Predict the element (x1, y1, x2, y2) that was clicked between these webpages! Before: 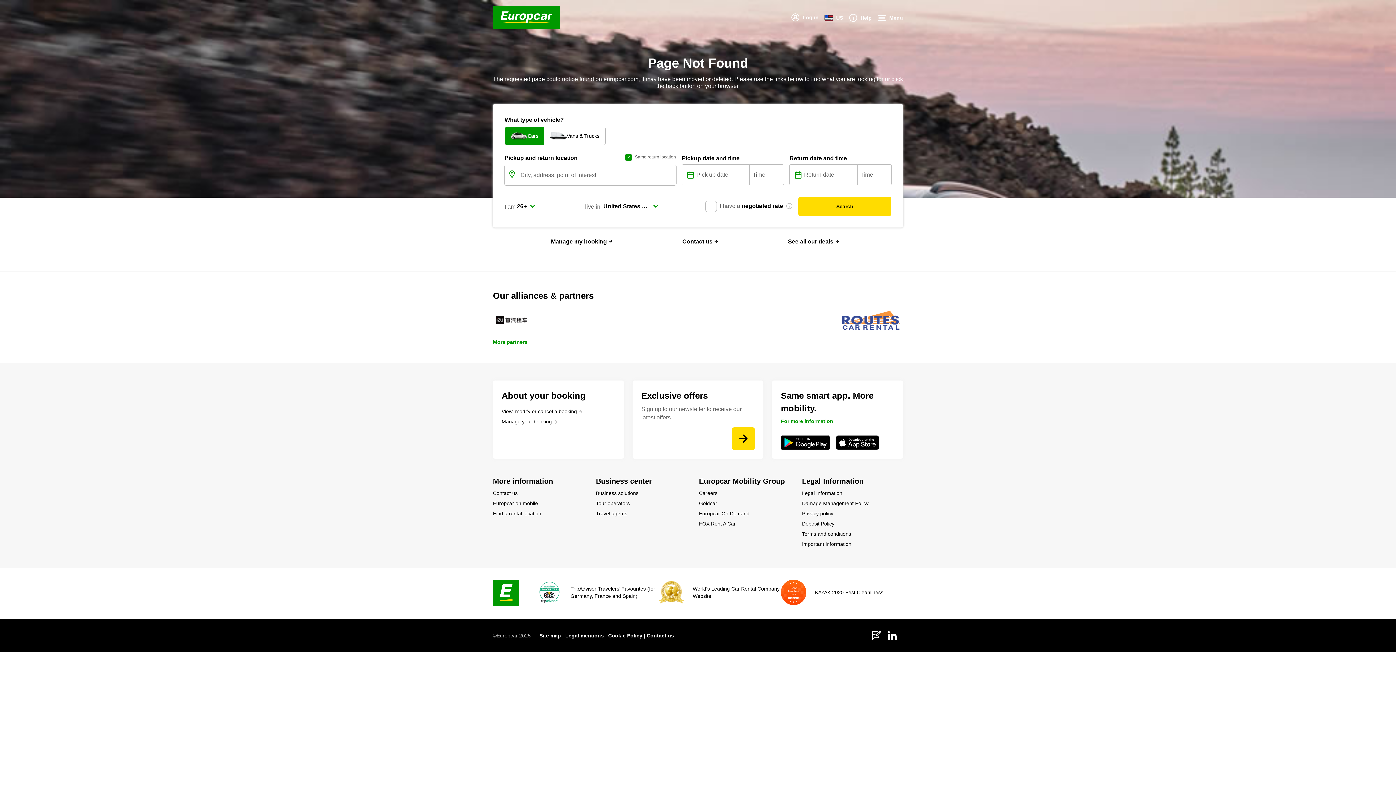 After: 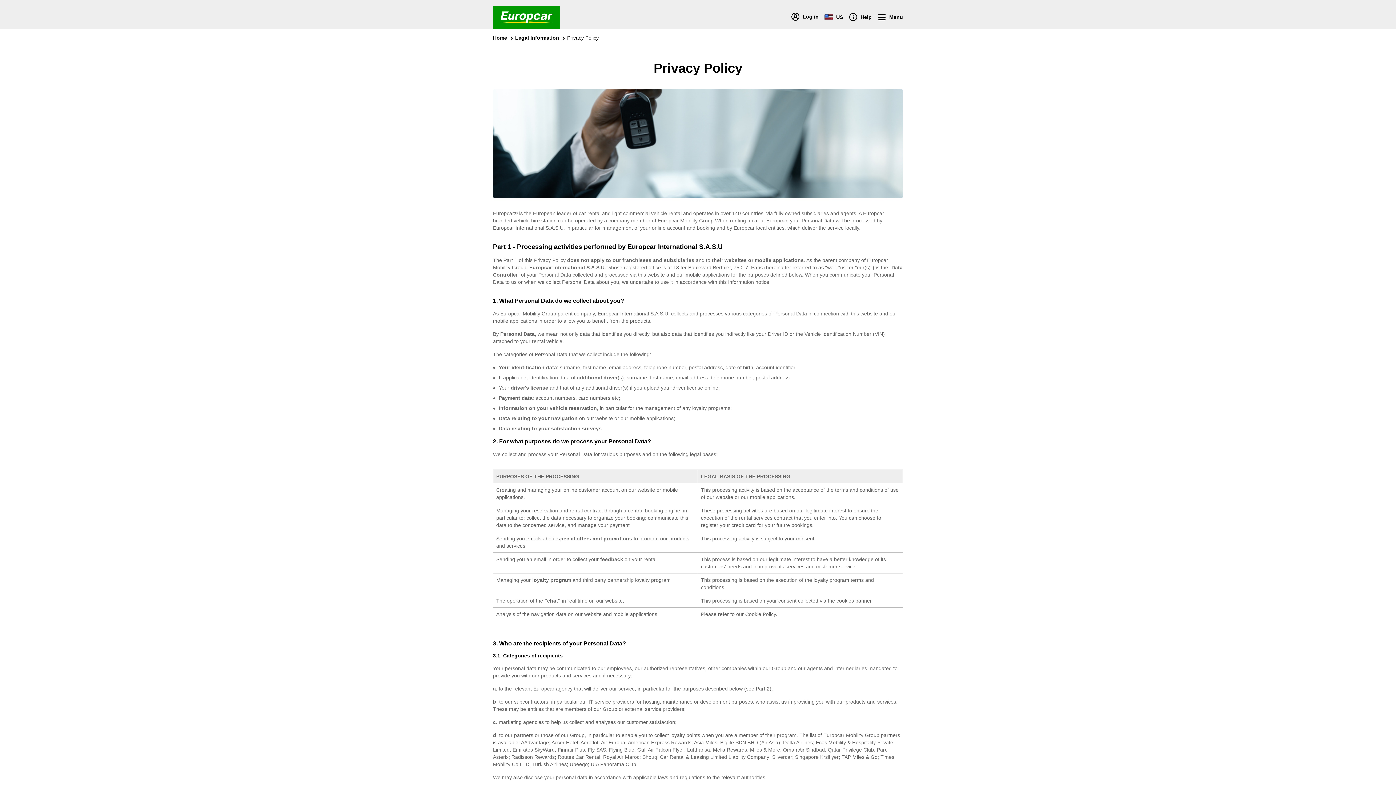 Action: label: Privacy policy bbox: (802, 510, 833, 517)